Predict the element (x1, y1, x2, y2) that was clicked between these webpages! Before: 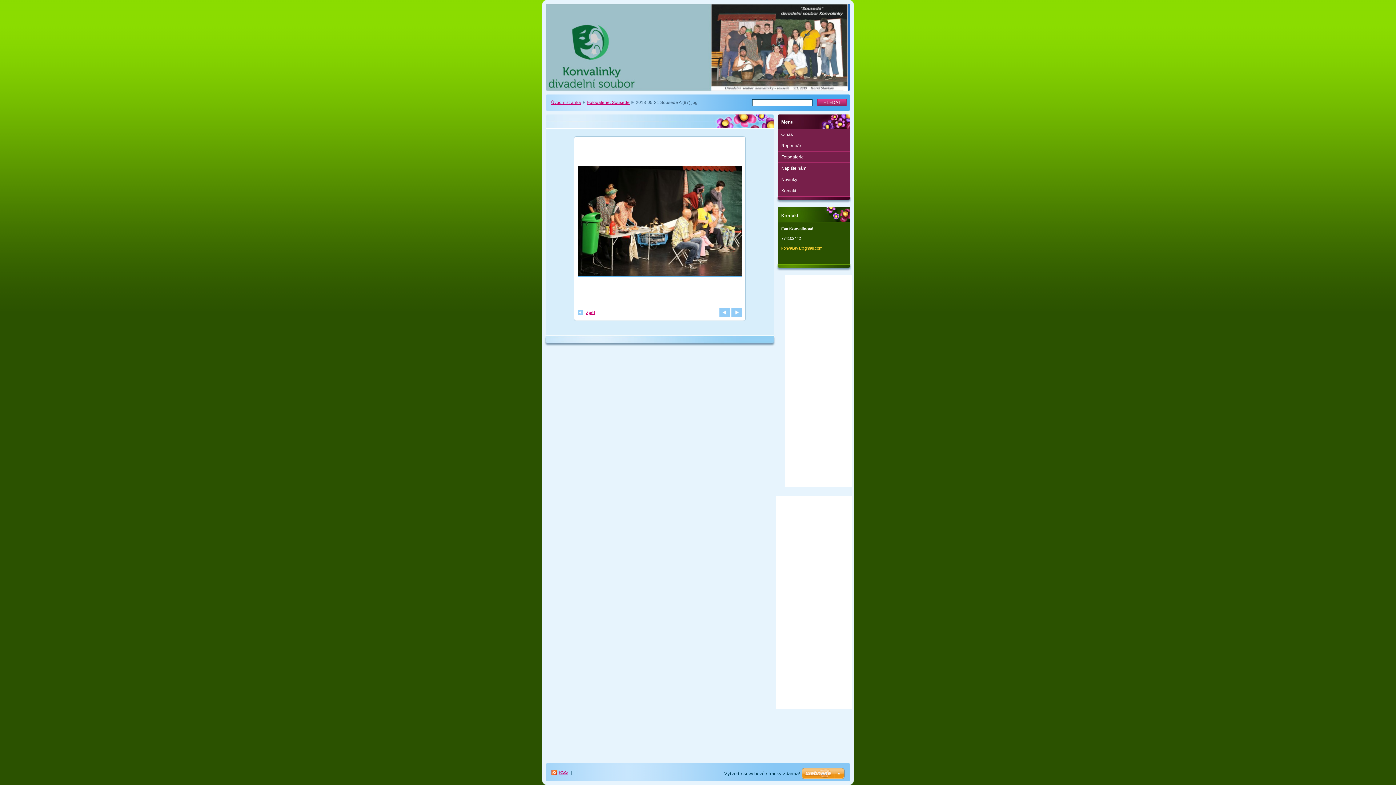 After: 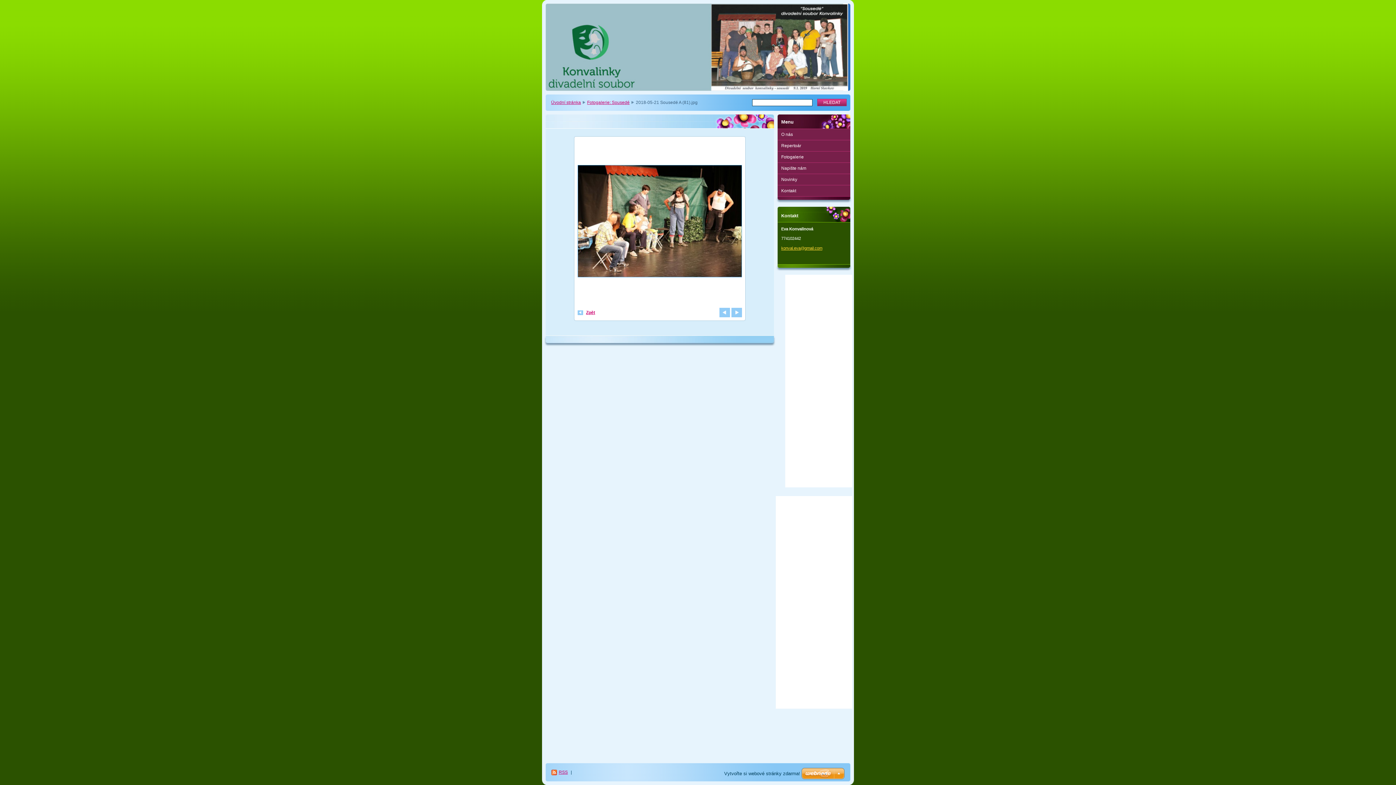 Action: label:   bbox: (719, 308, 730, 317)